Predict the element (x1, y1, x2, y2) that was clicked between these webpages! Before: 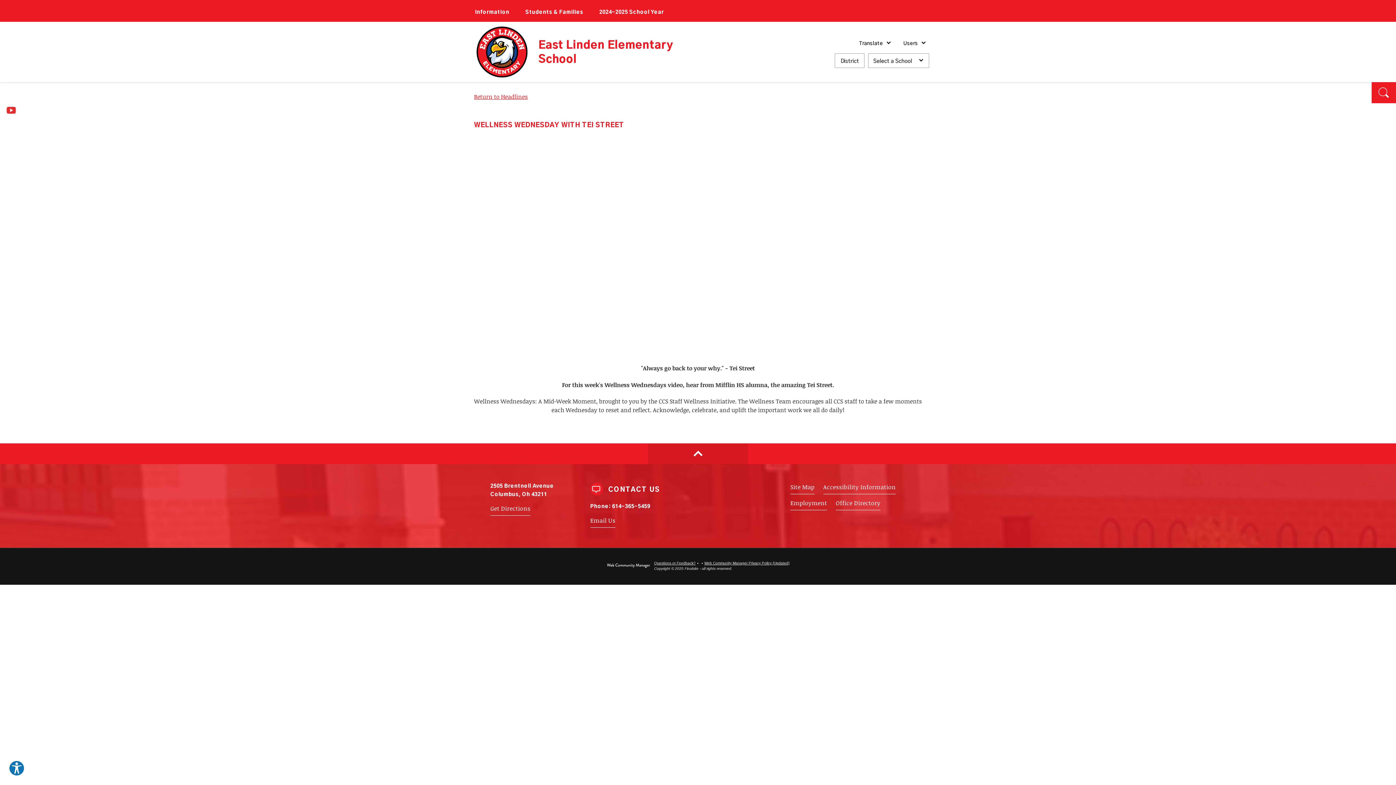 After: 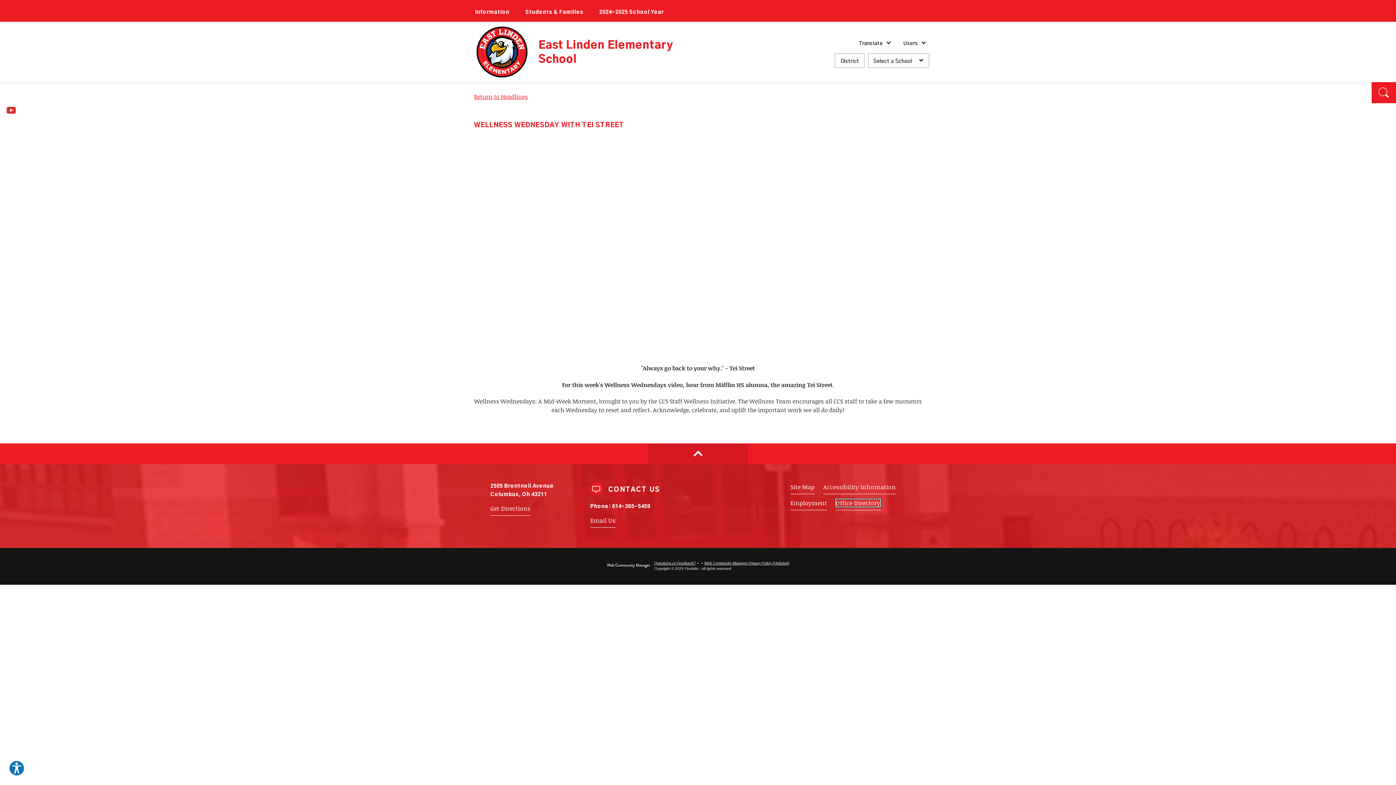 Action: label: Office Directory bbox: (836, 499, 880, 507)